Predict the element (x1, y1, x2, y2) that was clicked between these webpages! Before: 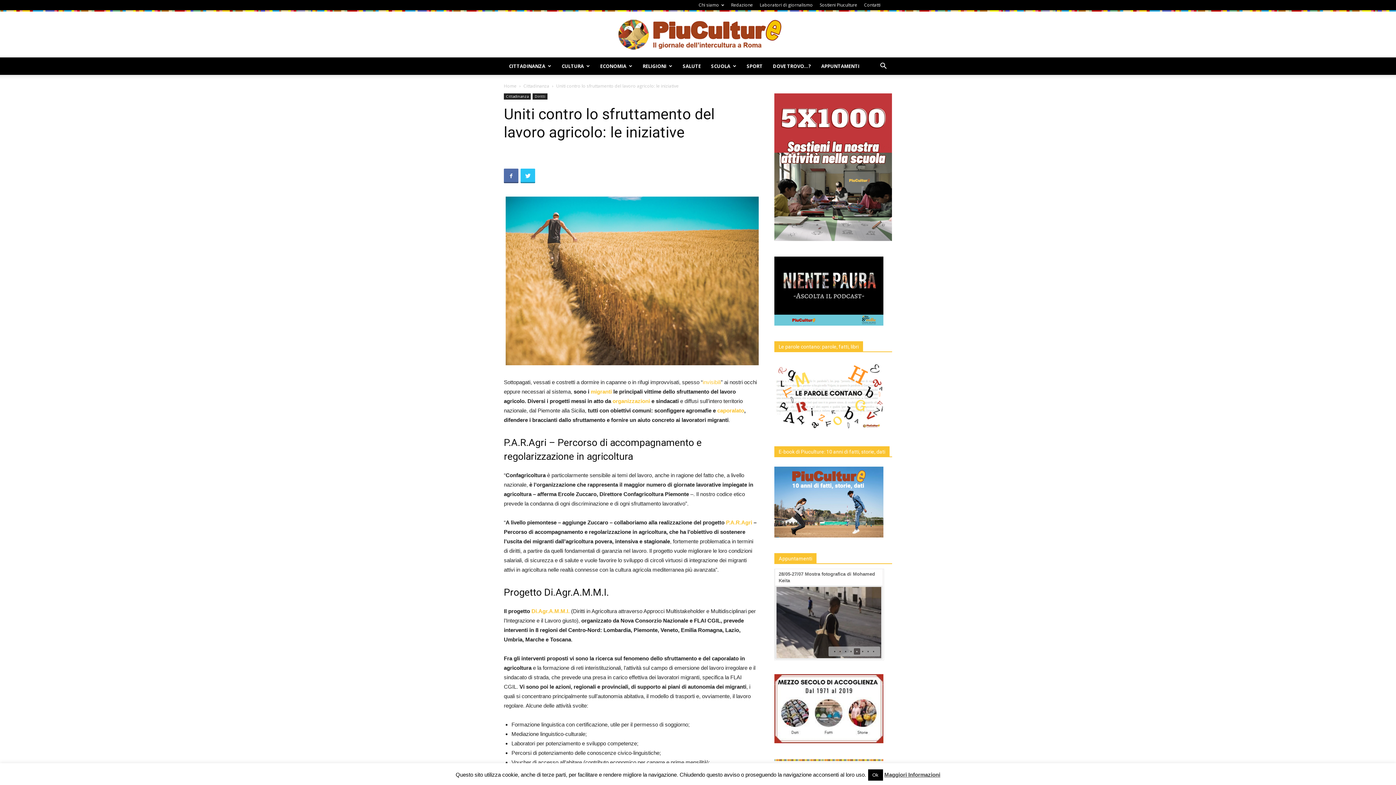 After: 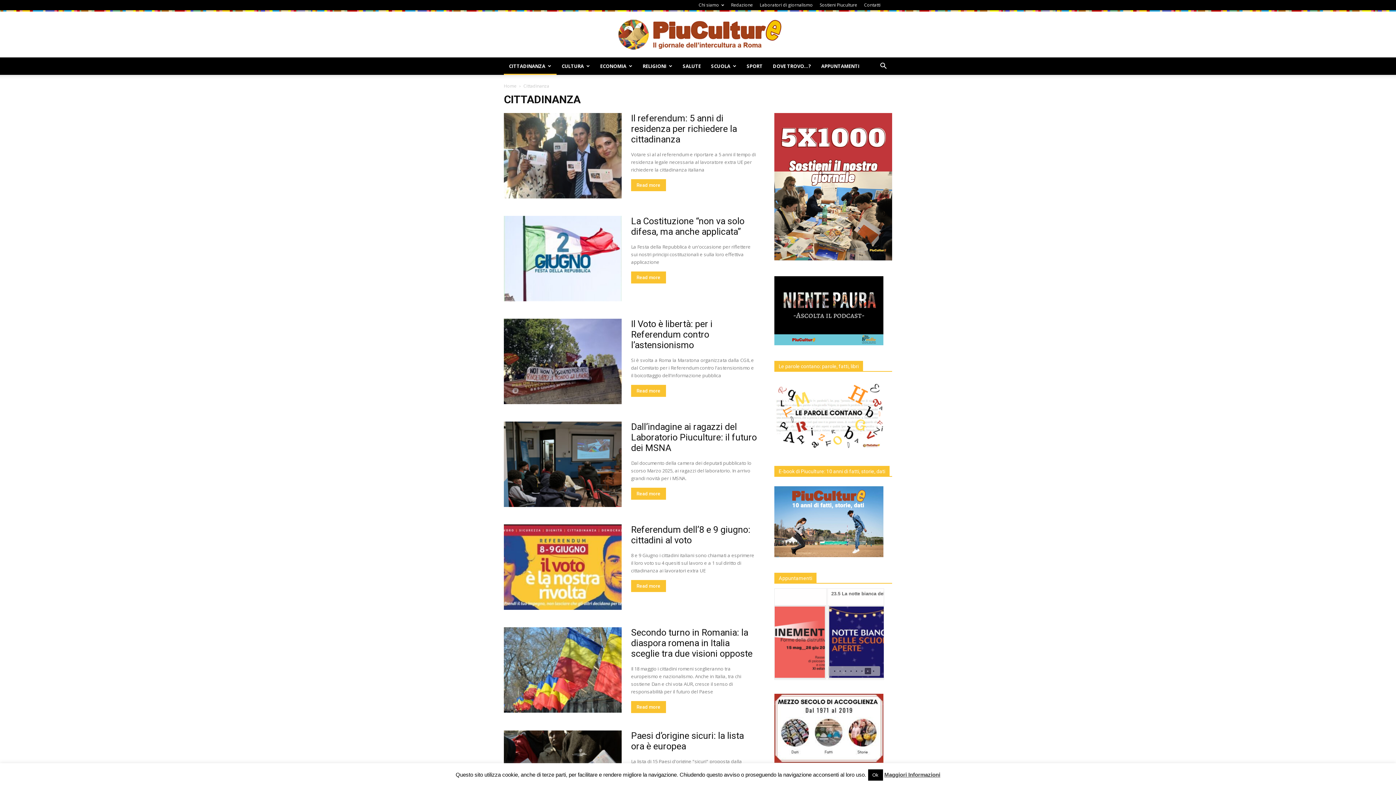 Action: bbox: (523, 82, 549, 89) label: Cittadinanza